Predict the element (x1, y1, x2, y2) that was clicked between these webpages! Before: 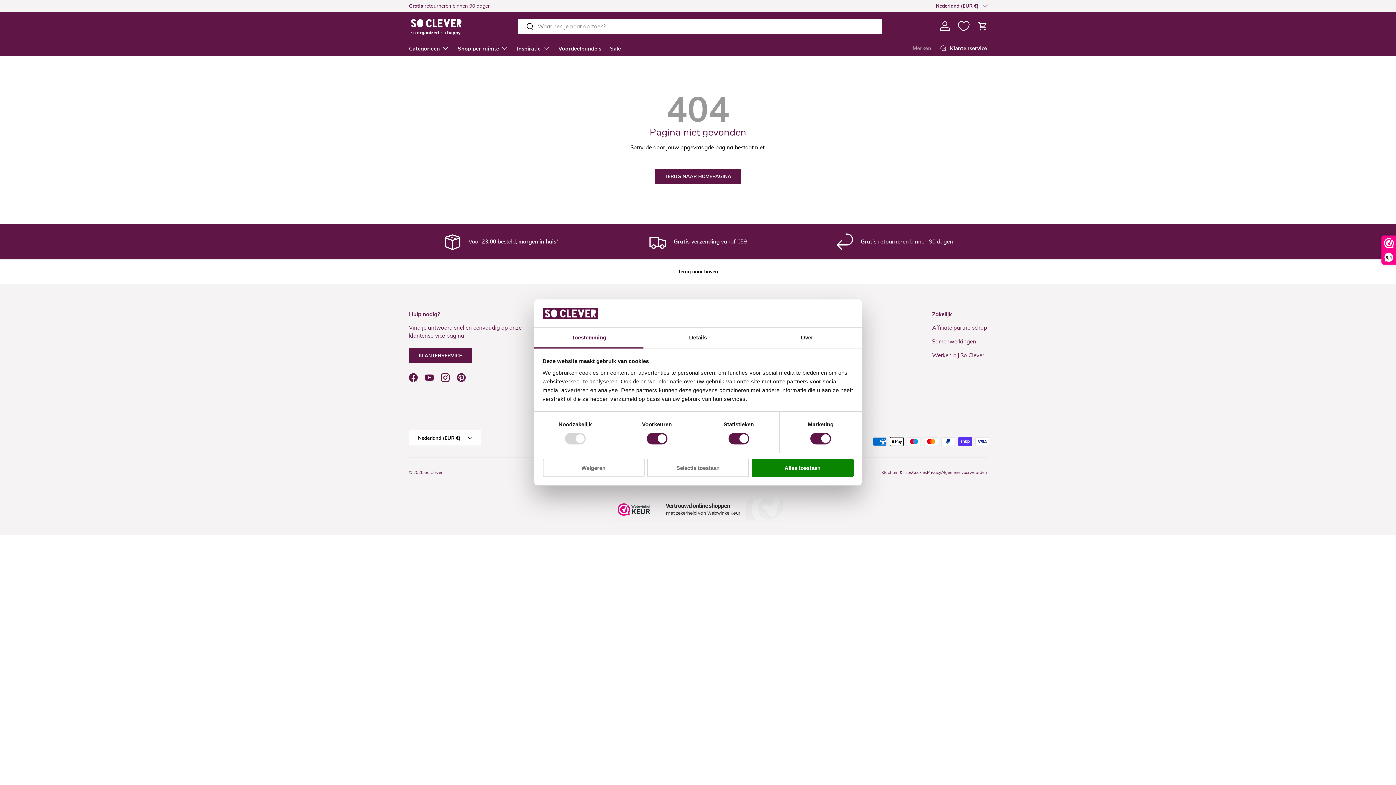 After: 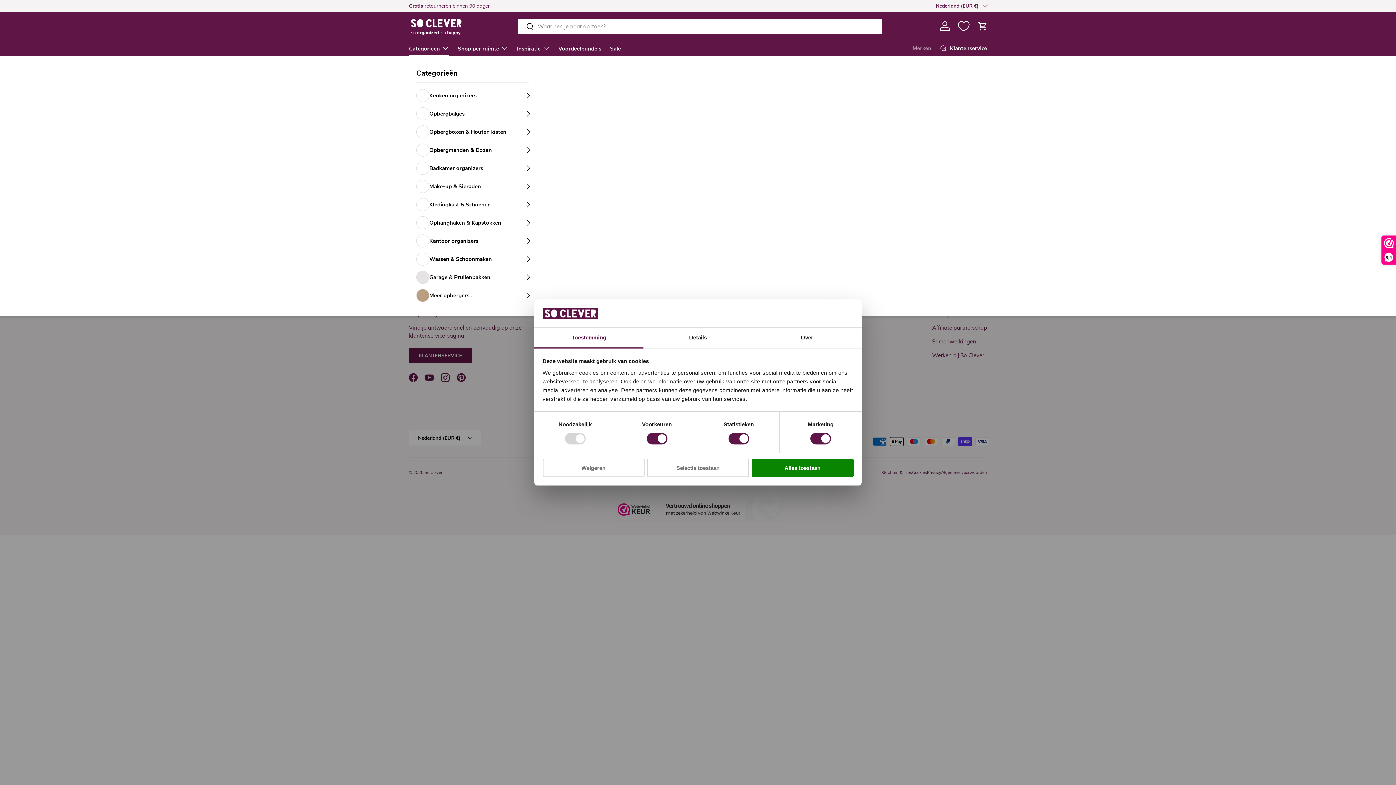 Action: label: Categorieën bbox: (409, 40, 449, 55)